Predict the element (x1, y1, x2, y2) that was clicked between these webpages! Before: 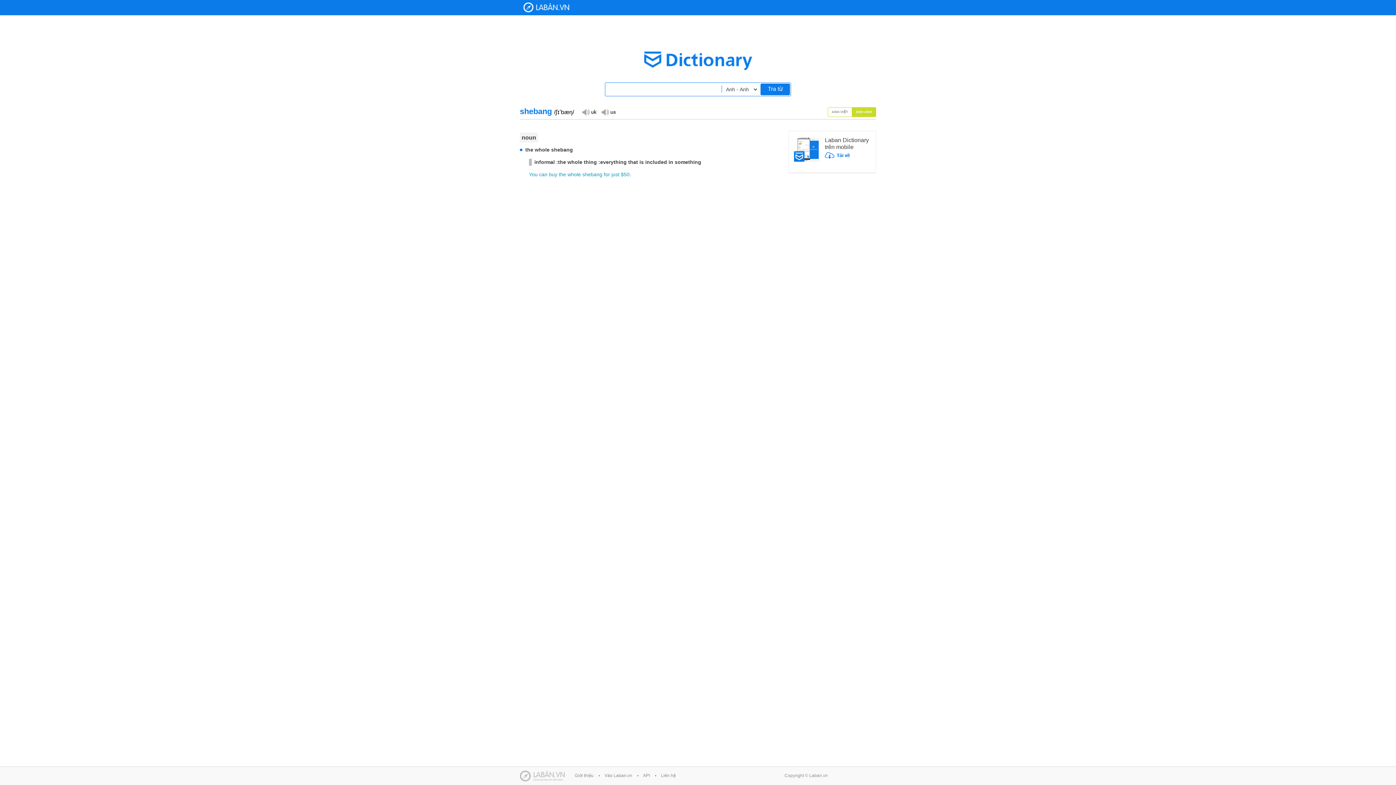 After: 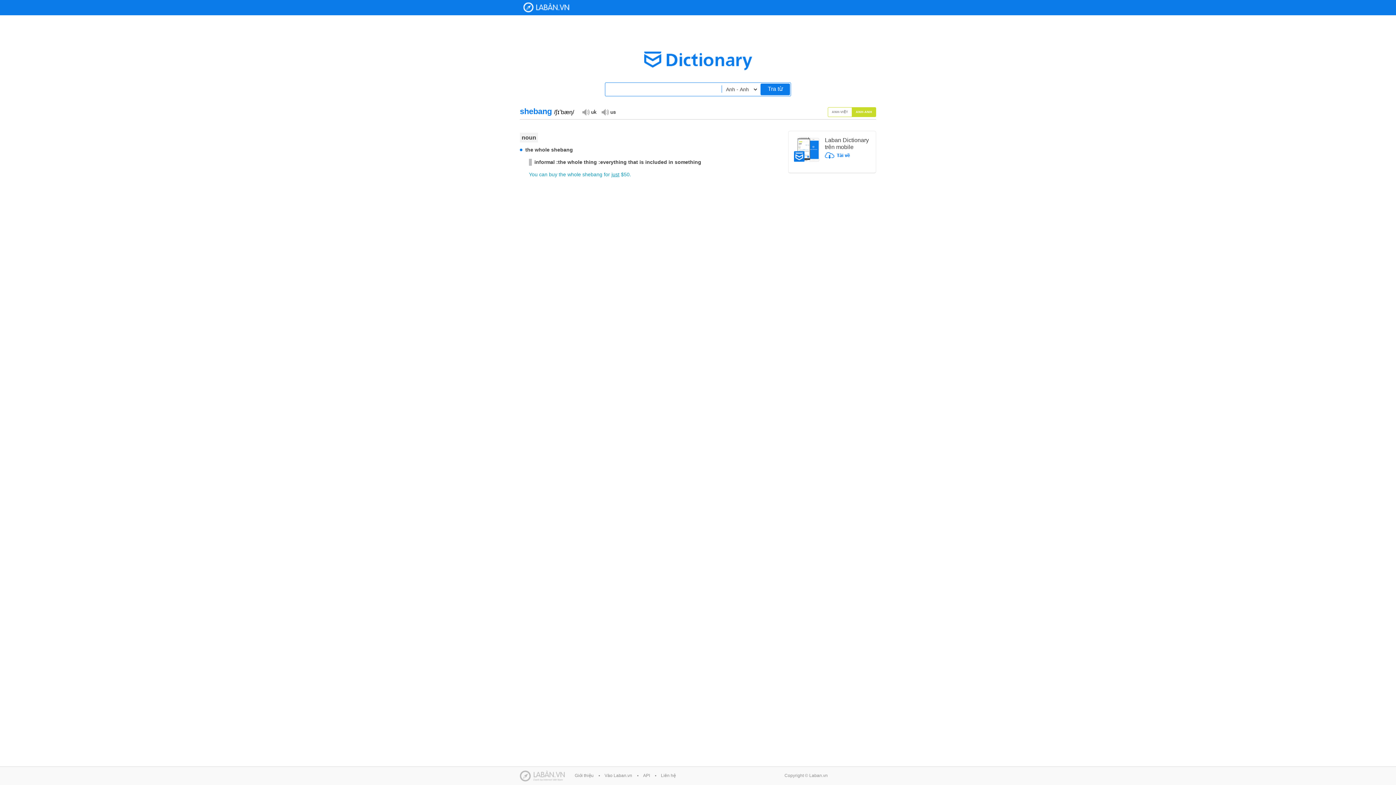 Action: label: just bbox: (611, 171, 619, 178)